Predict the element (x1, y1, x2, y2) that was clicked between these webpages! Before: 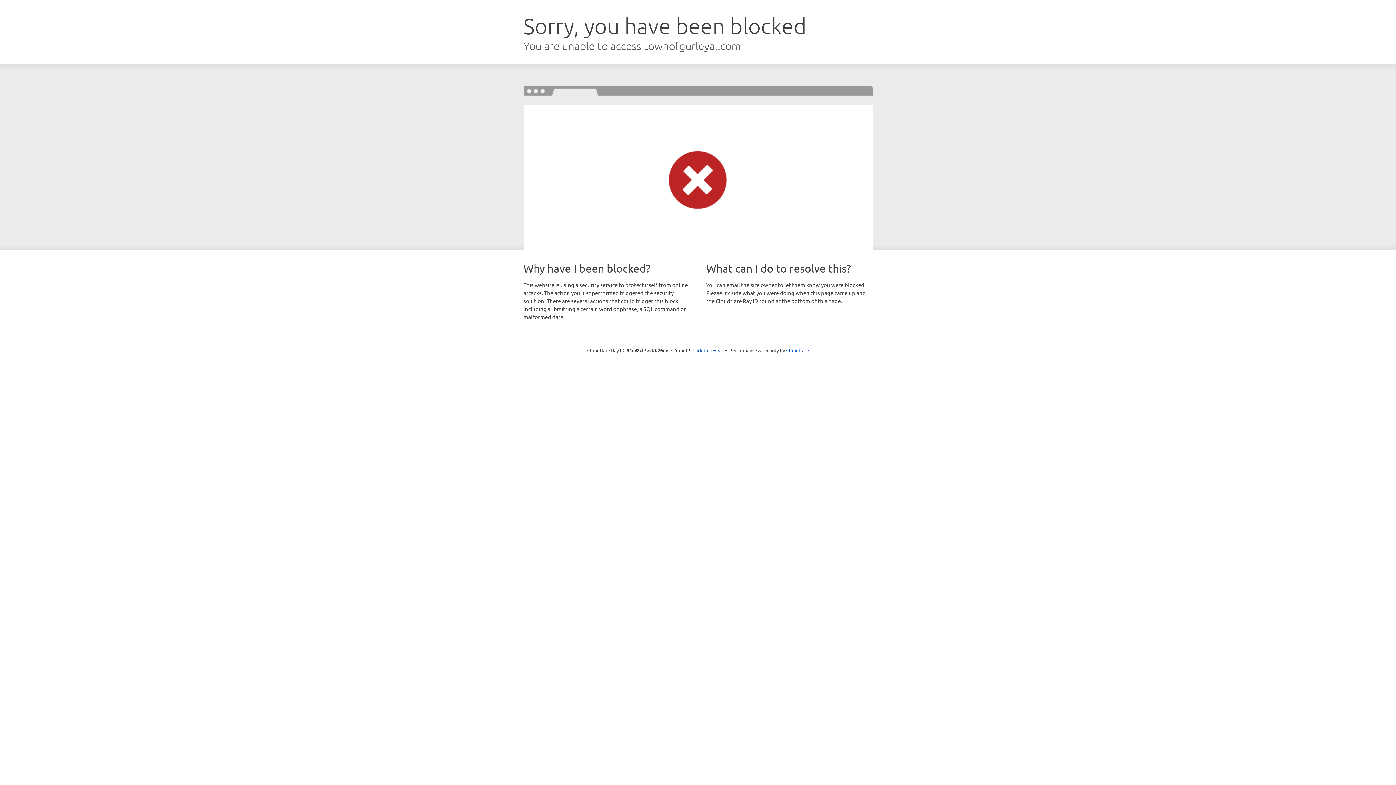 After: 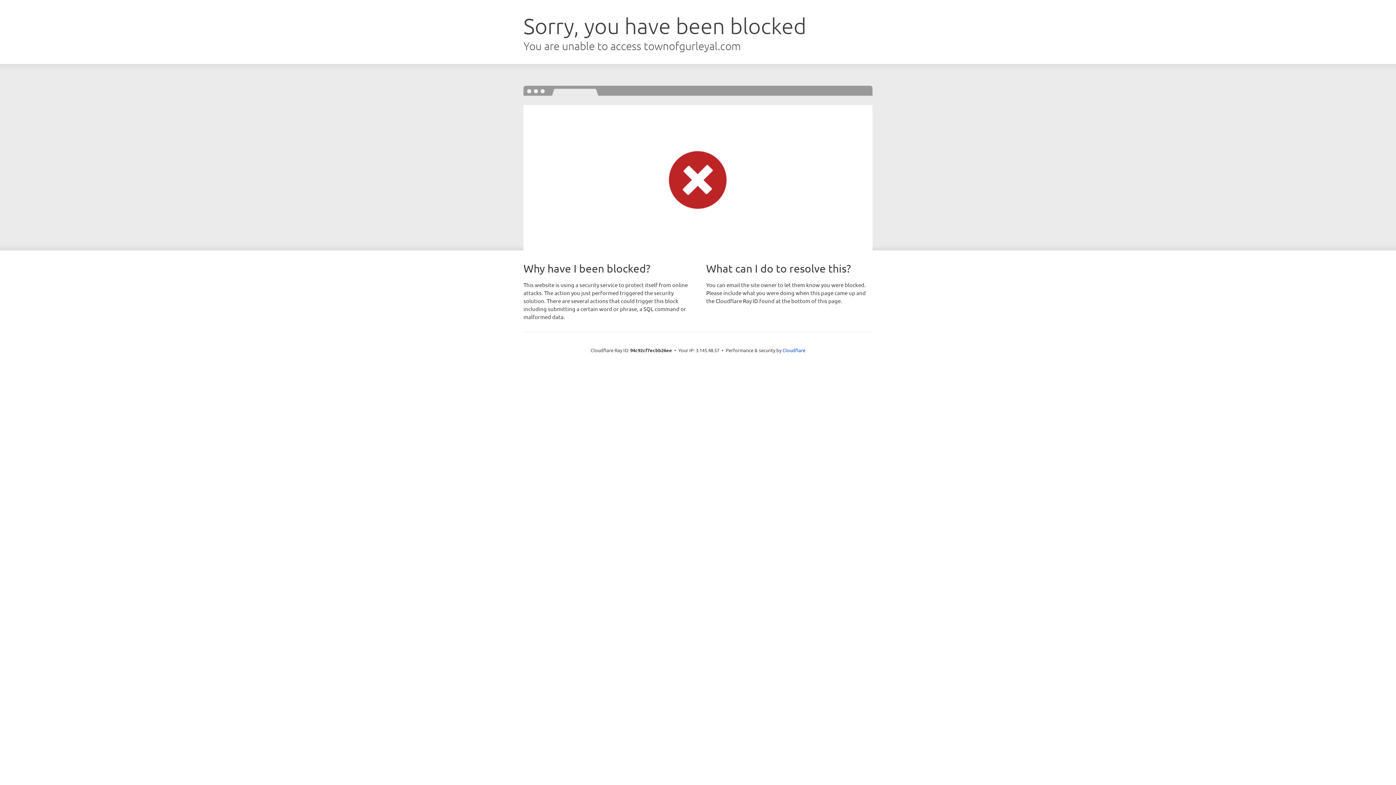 Action: label: Click to reveal bbox: (692, 346, 723, 353)